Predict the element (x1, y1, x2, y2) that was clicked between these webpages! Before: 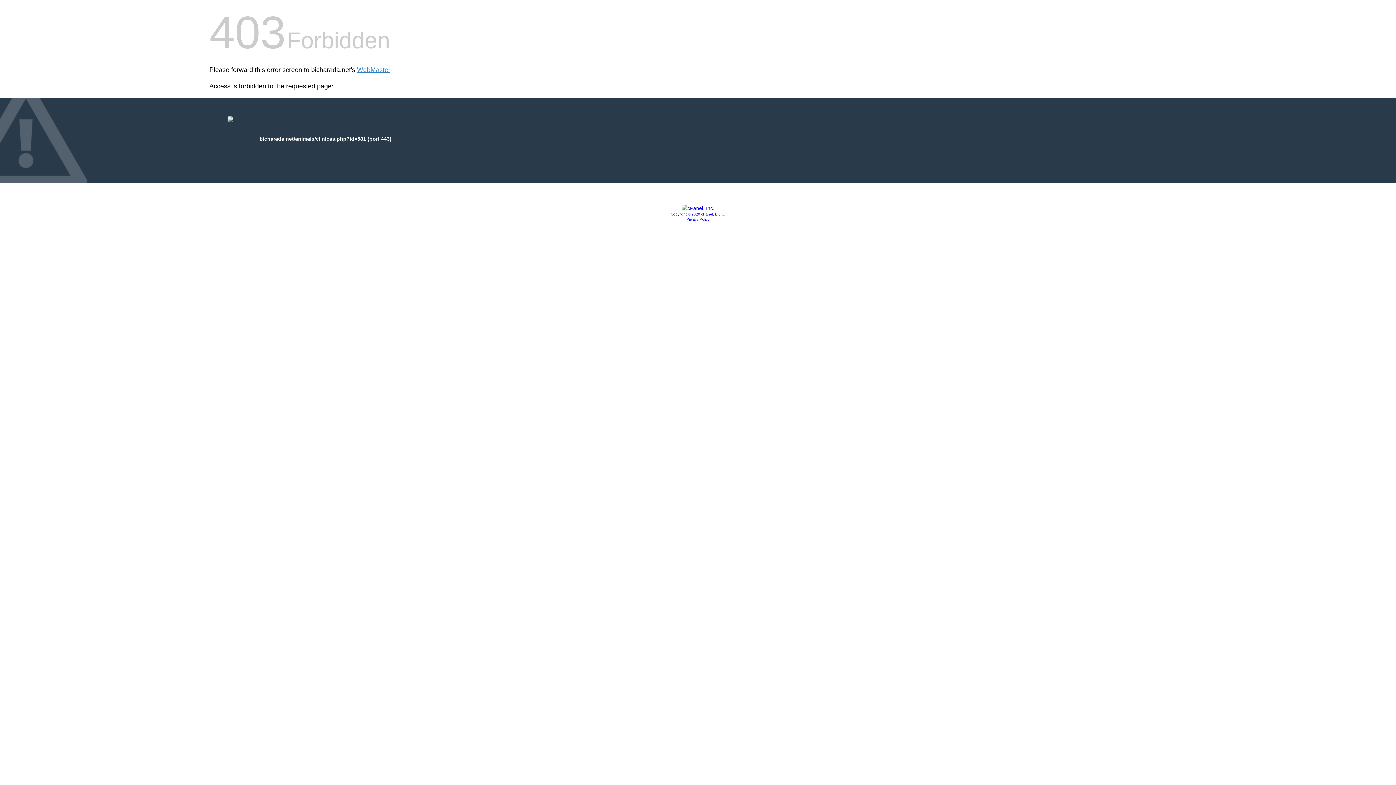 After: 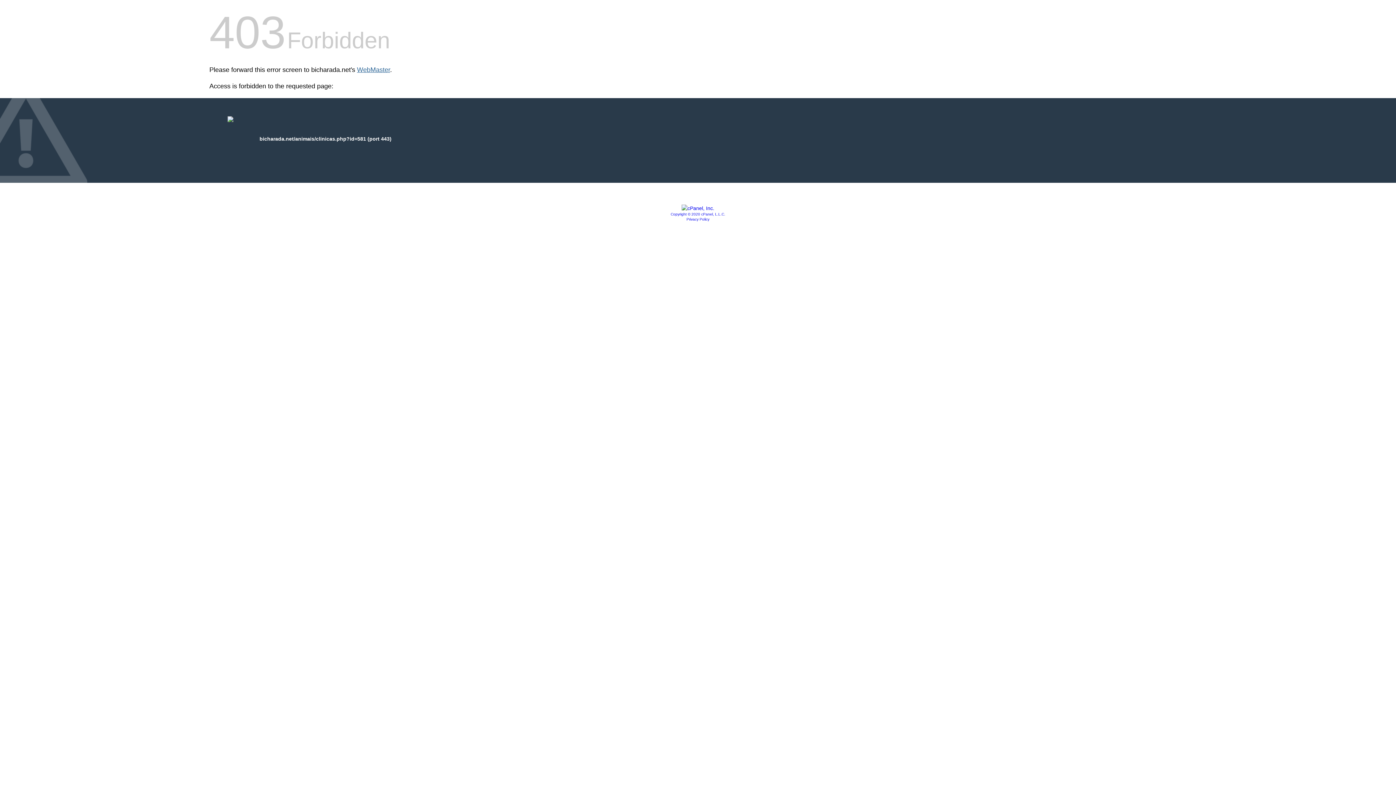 Action: bbox: (357, 66, 390, 73) label: WebMaster